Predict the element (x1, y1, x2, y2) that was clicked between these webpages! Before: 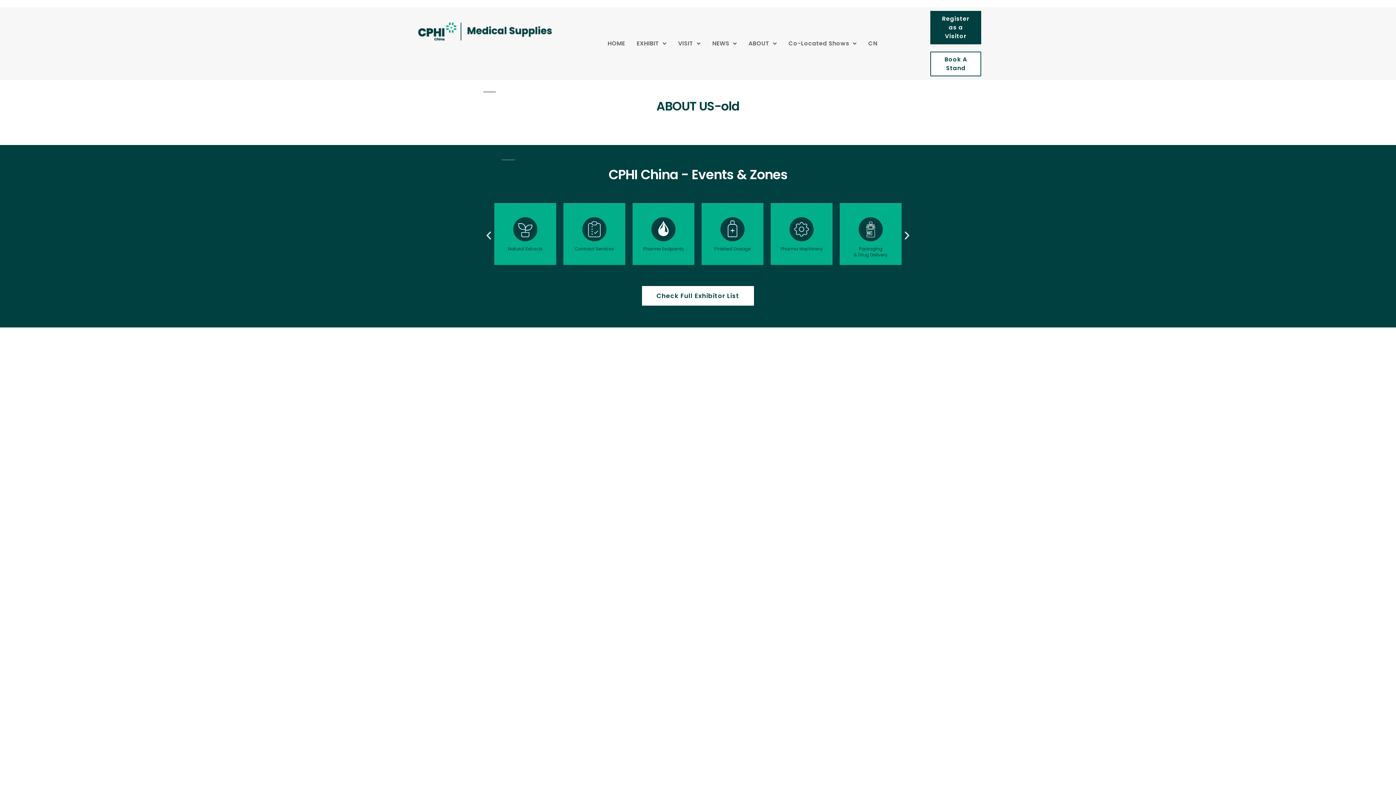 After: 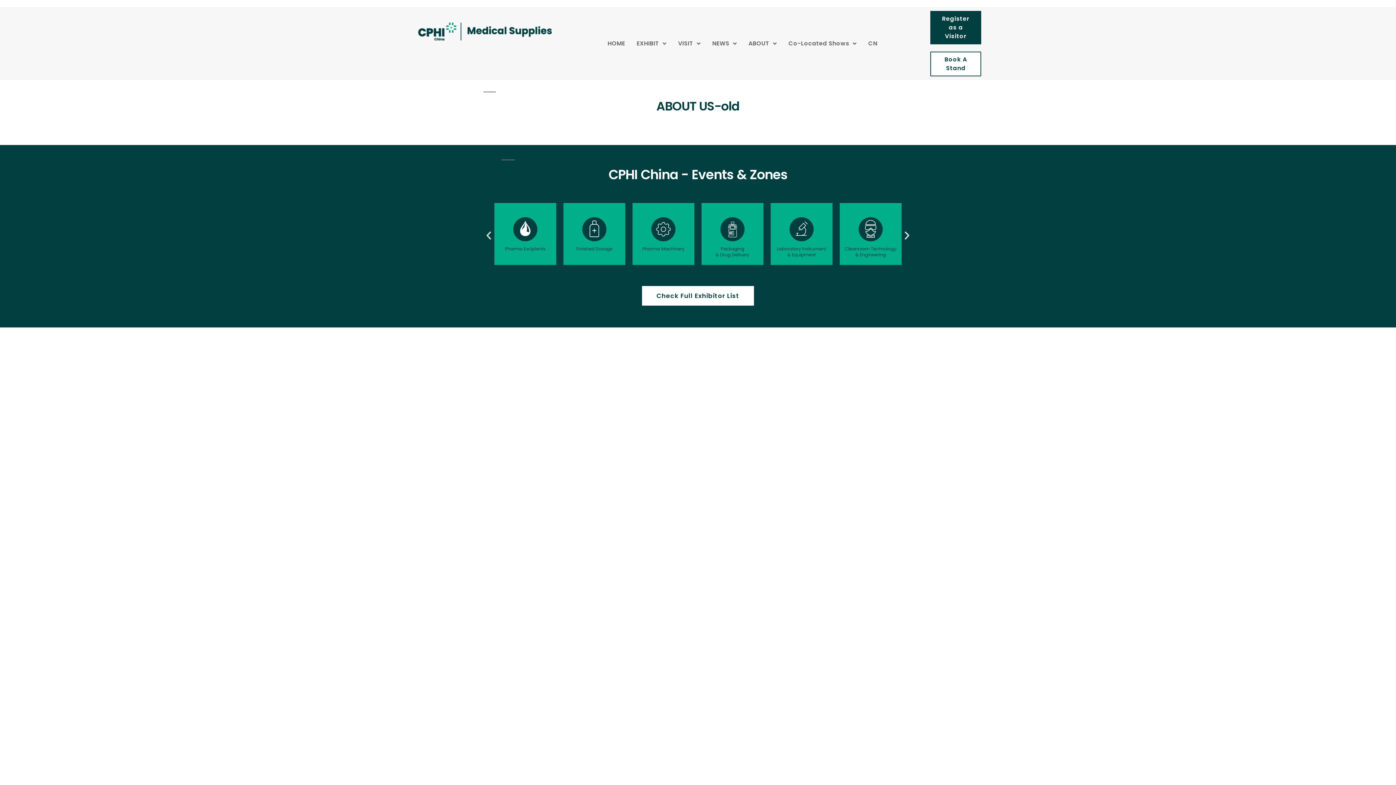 Action: bbox: (930, 10, 981, 44) label: Register as a Visitor